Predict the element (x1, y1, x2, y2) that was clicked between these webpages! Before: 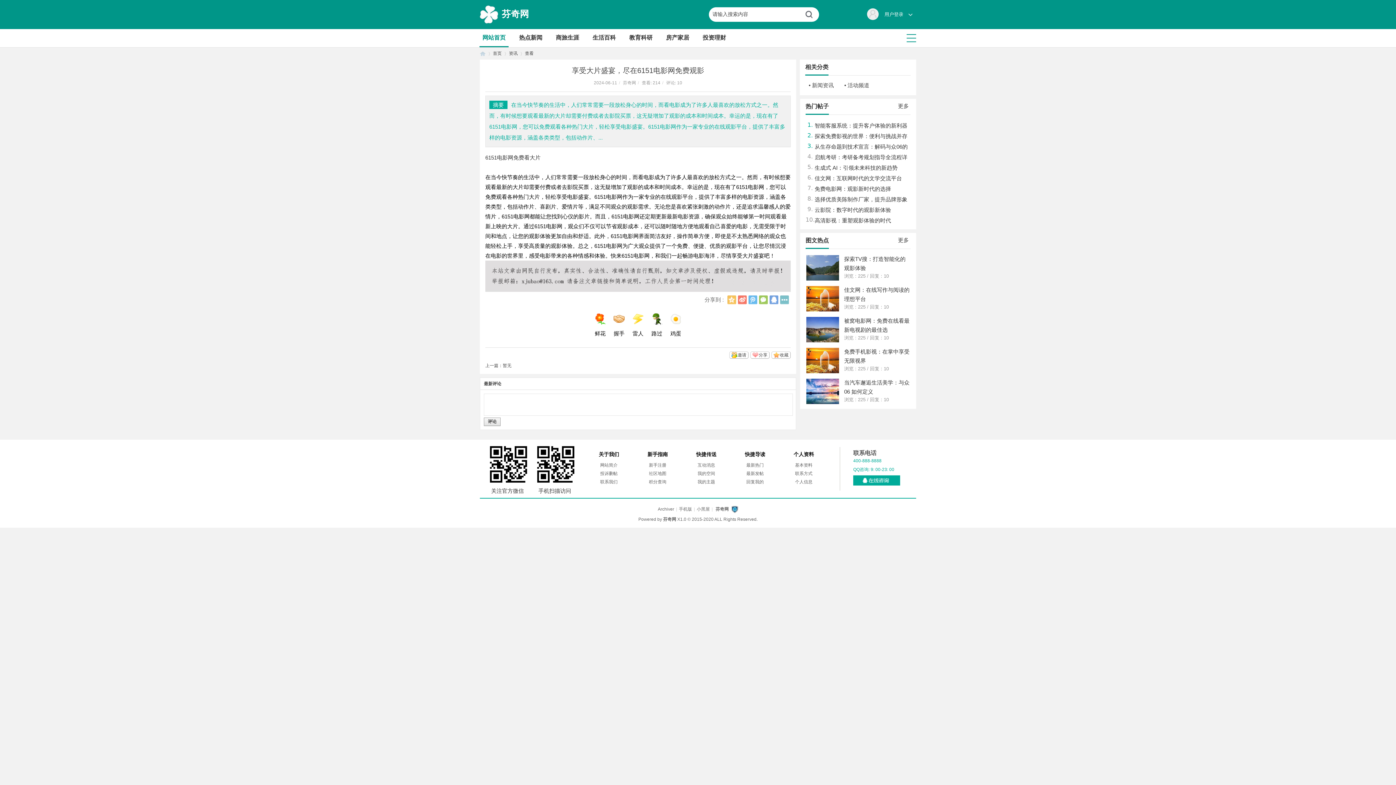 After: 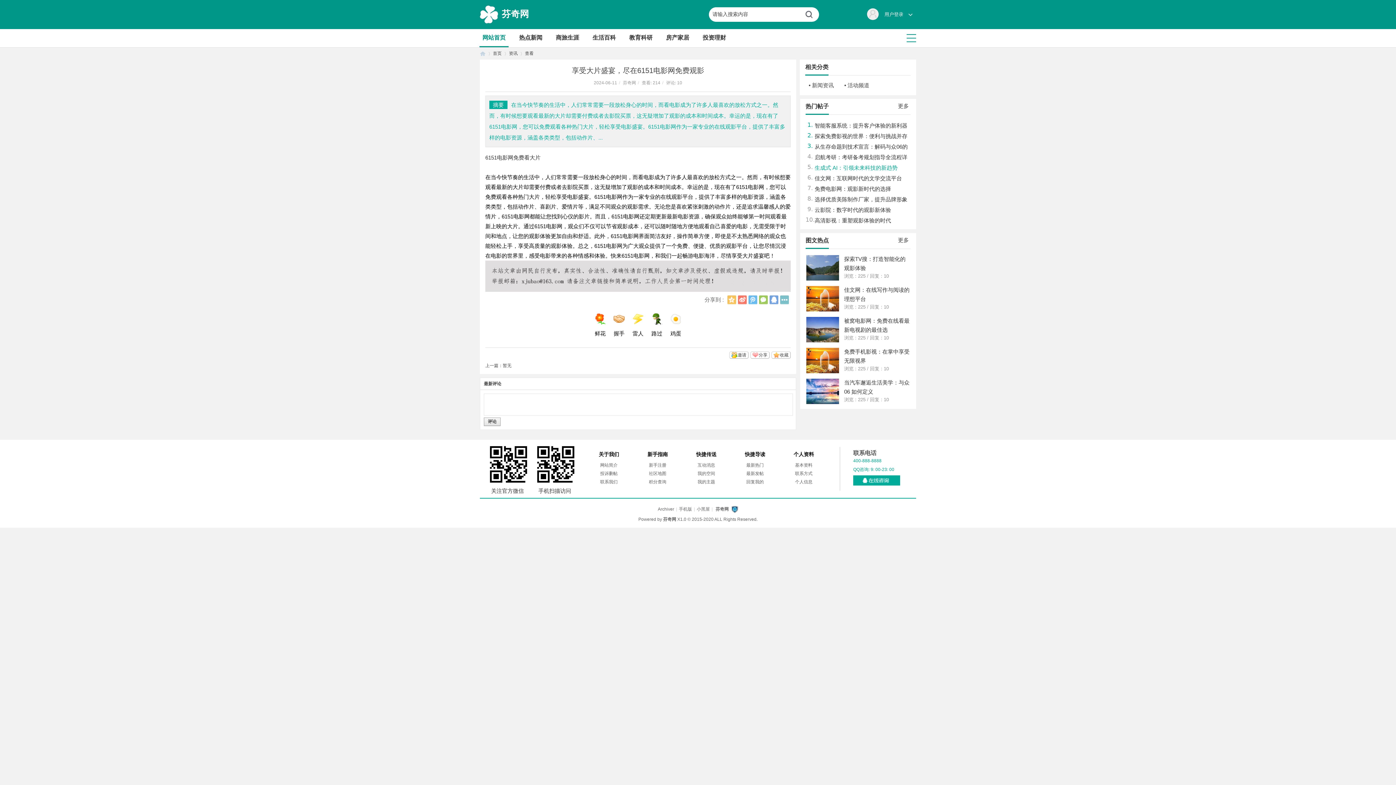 Action: bbox: (814, 164, 897, 170) label: 生成式 AI：引领未来科技的新趋势